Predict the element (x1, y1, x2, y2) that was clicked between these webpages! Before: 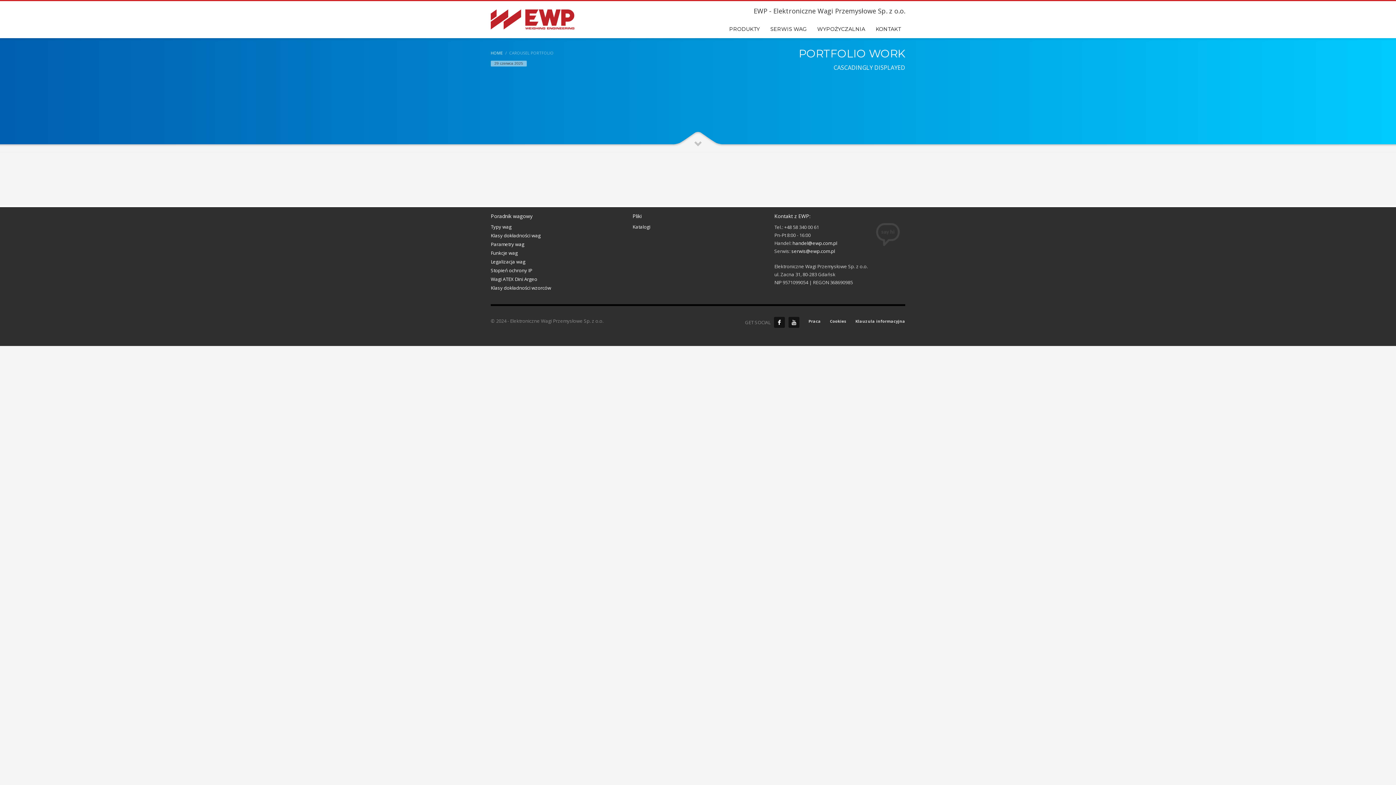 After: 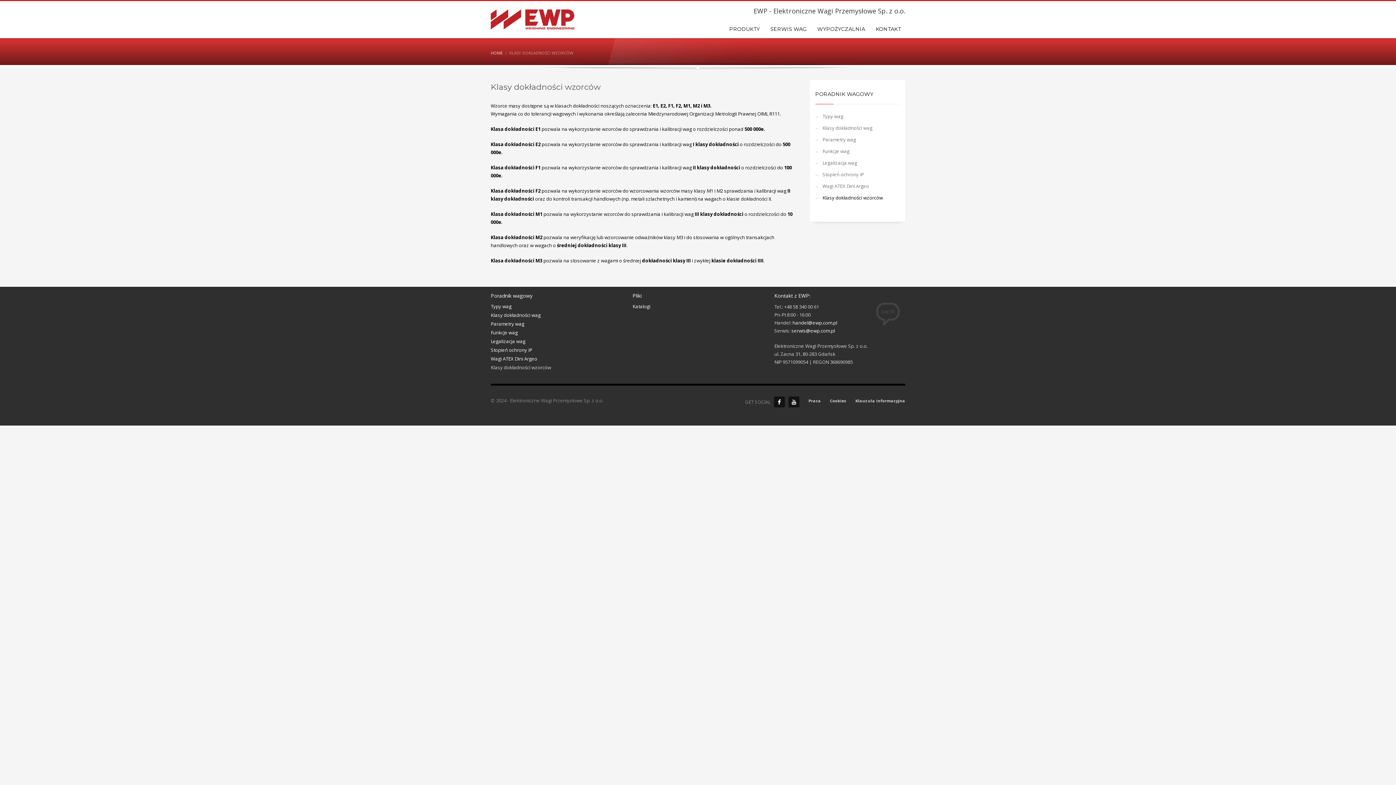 Action: label: Klasy dokładności wzorców bbox: (490, 284, 621, 291)